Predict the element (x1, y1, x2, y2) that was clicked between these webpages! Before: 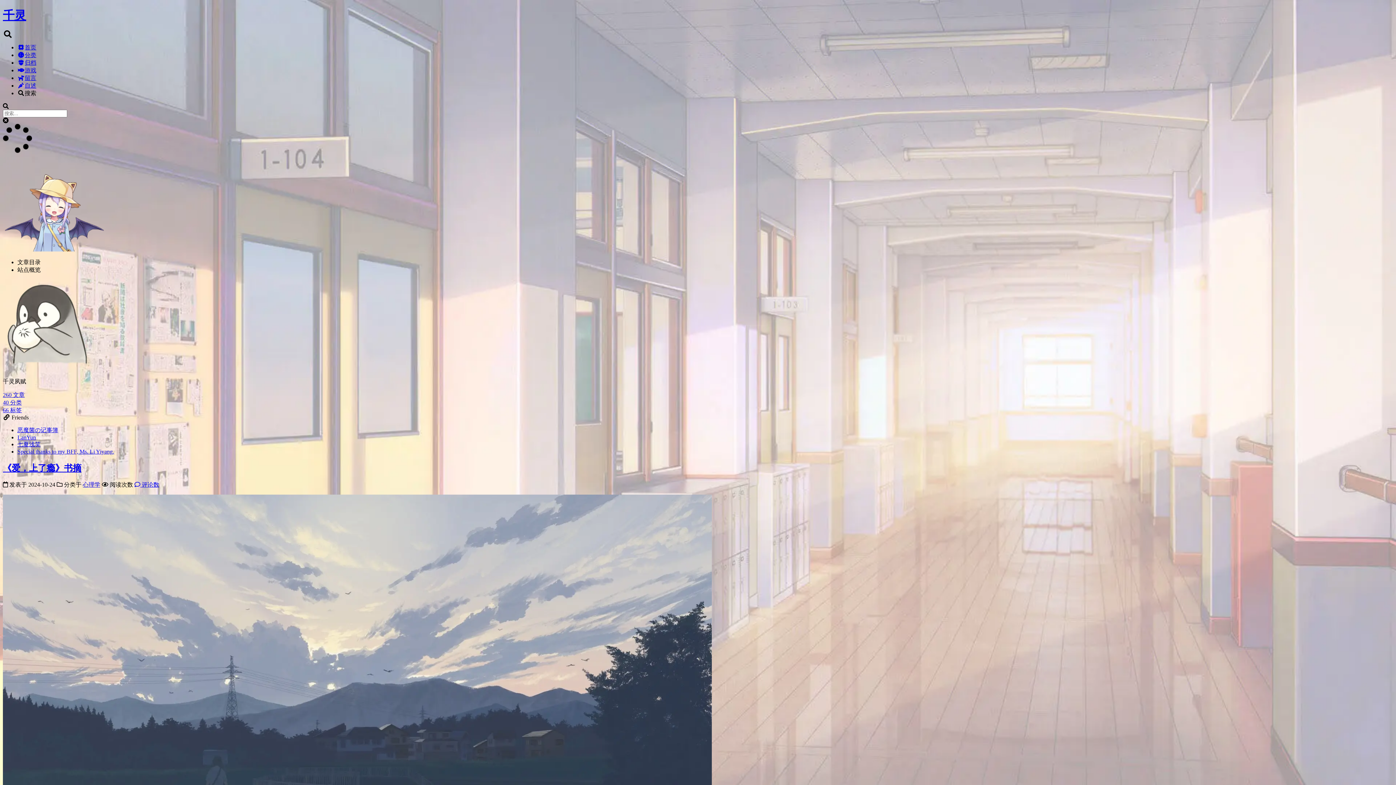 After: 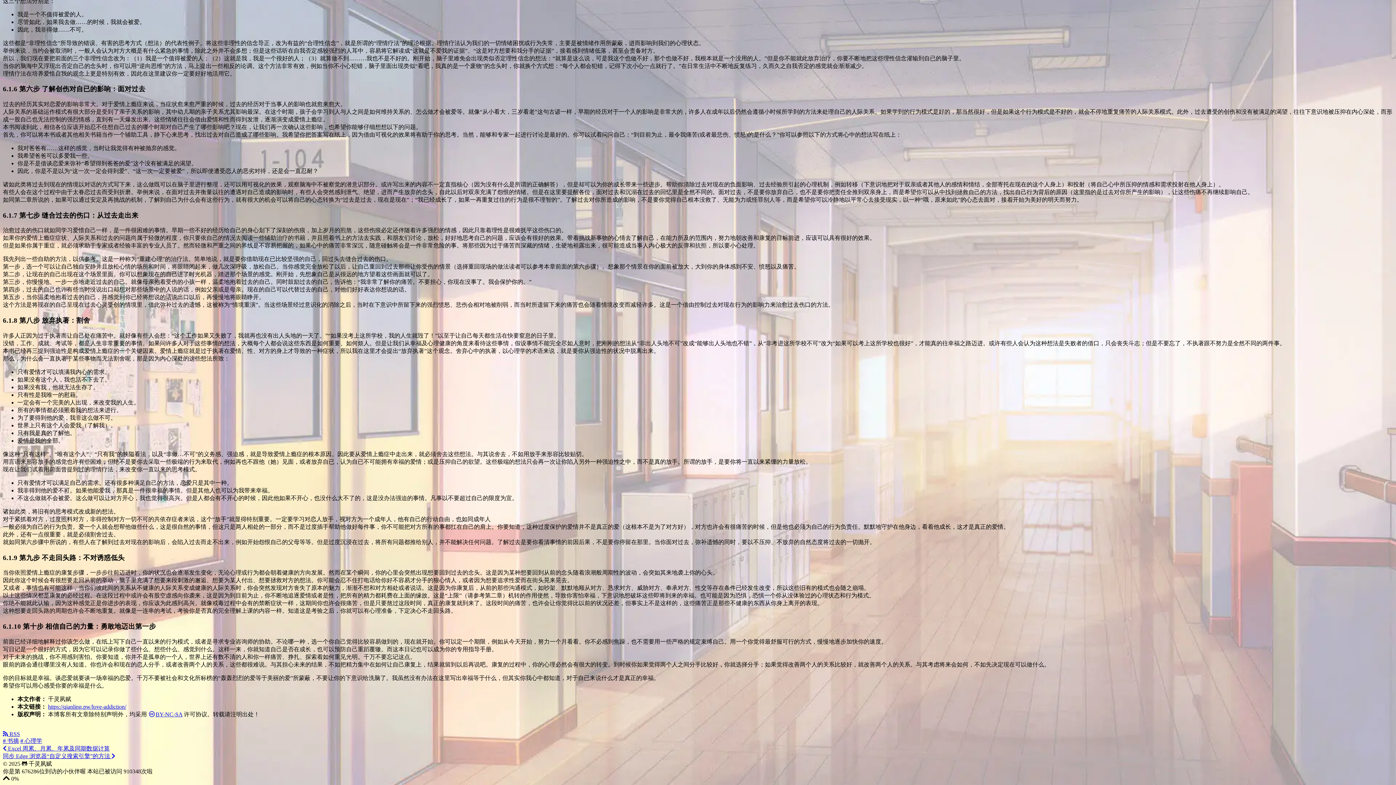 Action: label:  评论数 bbox: (134, 481, 159, 487)